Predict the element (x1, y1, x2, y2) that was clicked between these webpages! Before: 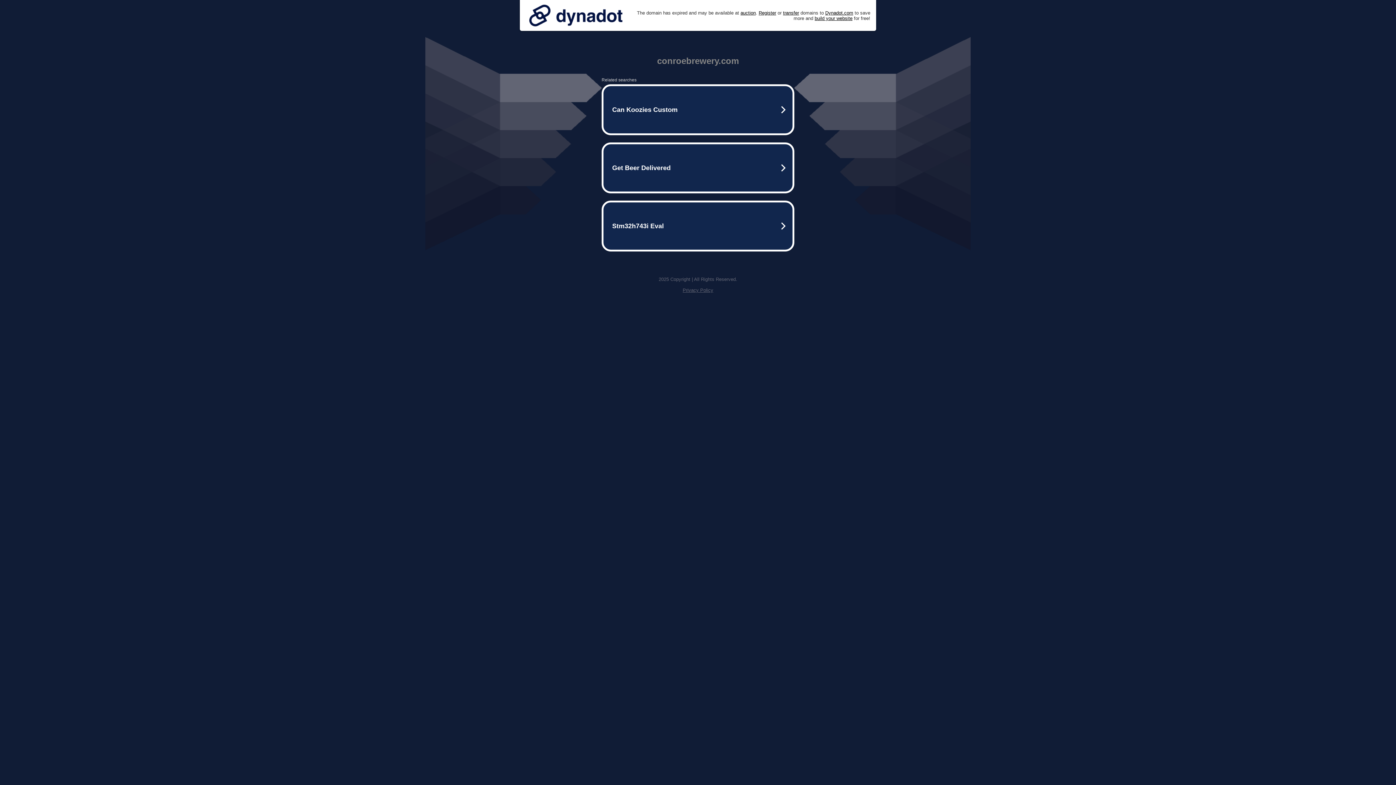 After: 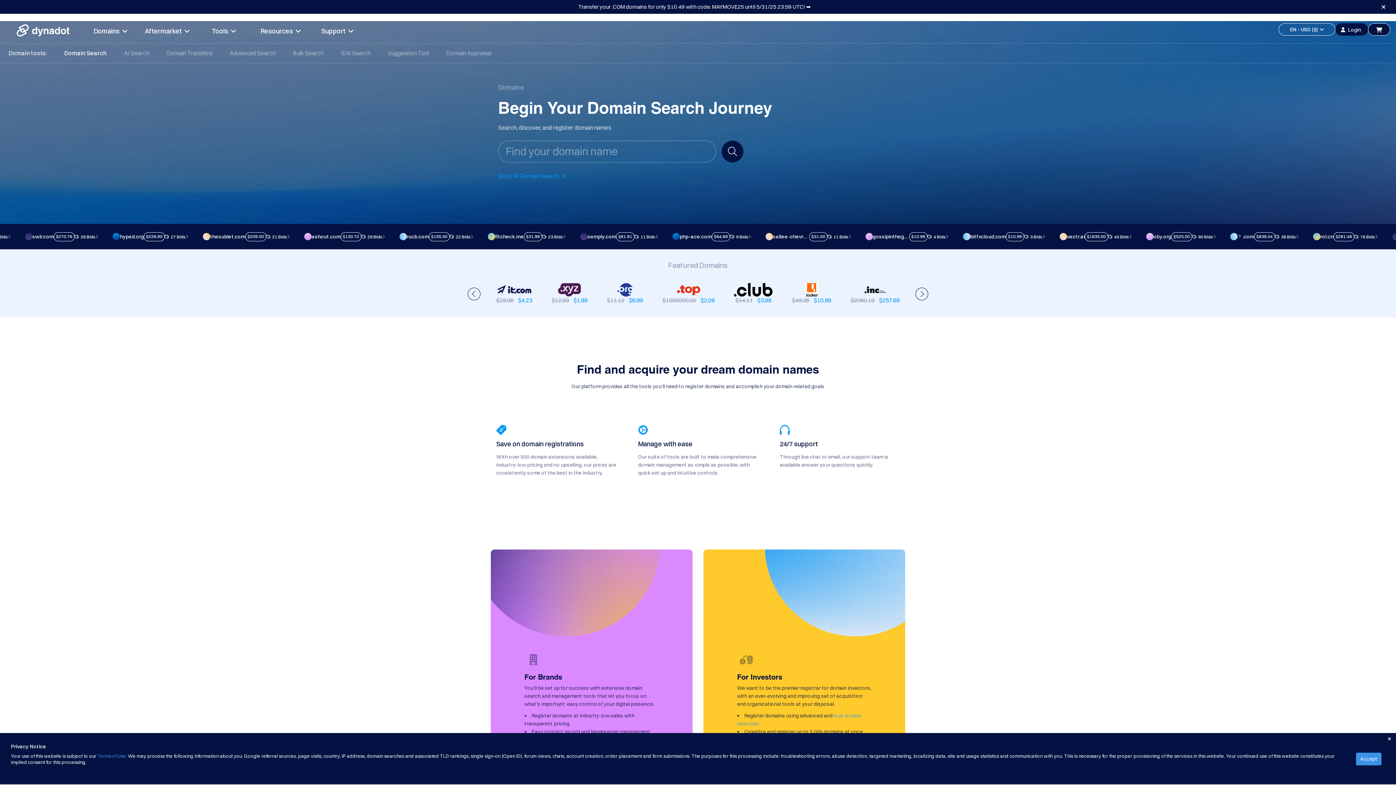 Action: label: Register bbox: (758, 10, 776, 15)